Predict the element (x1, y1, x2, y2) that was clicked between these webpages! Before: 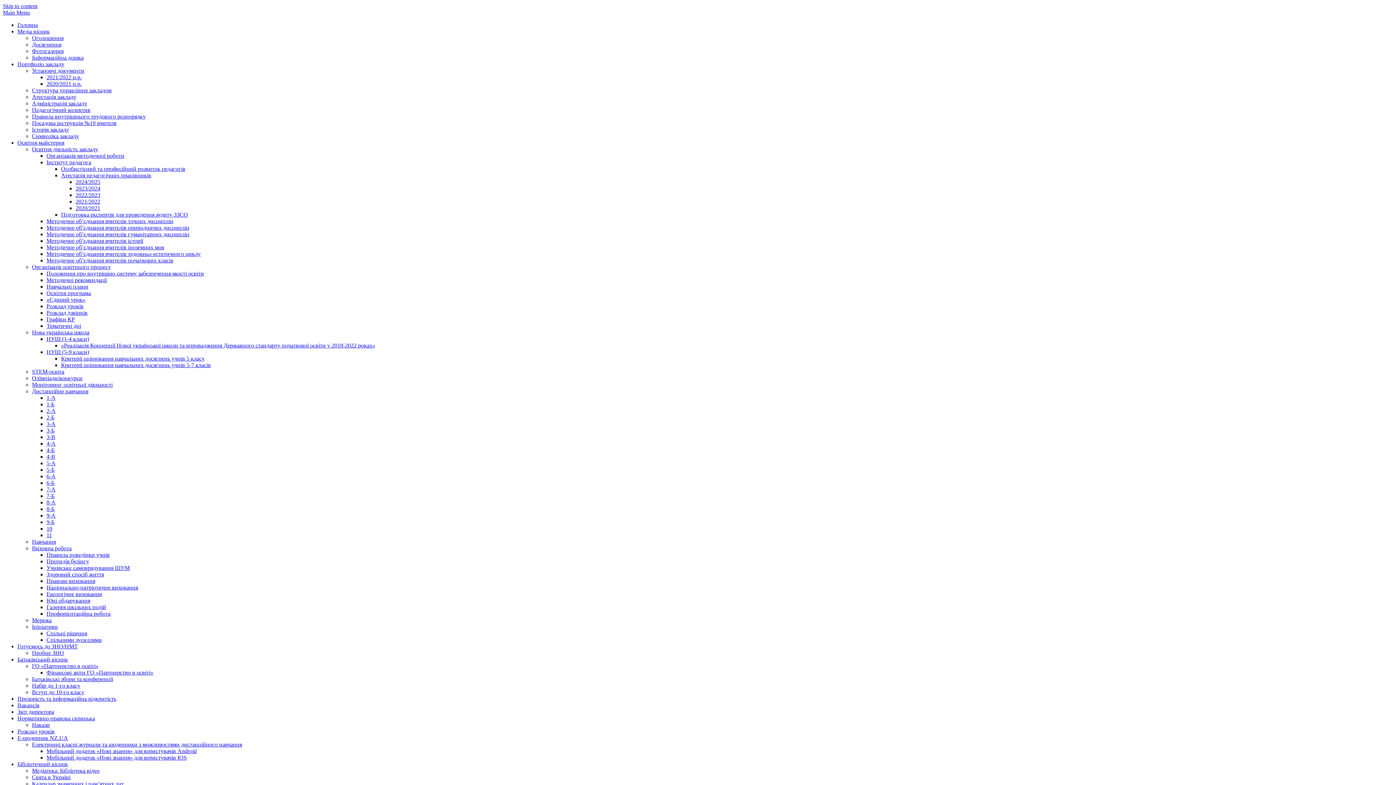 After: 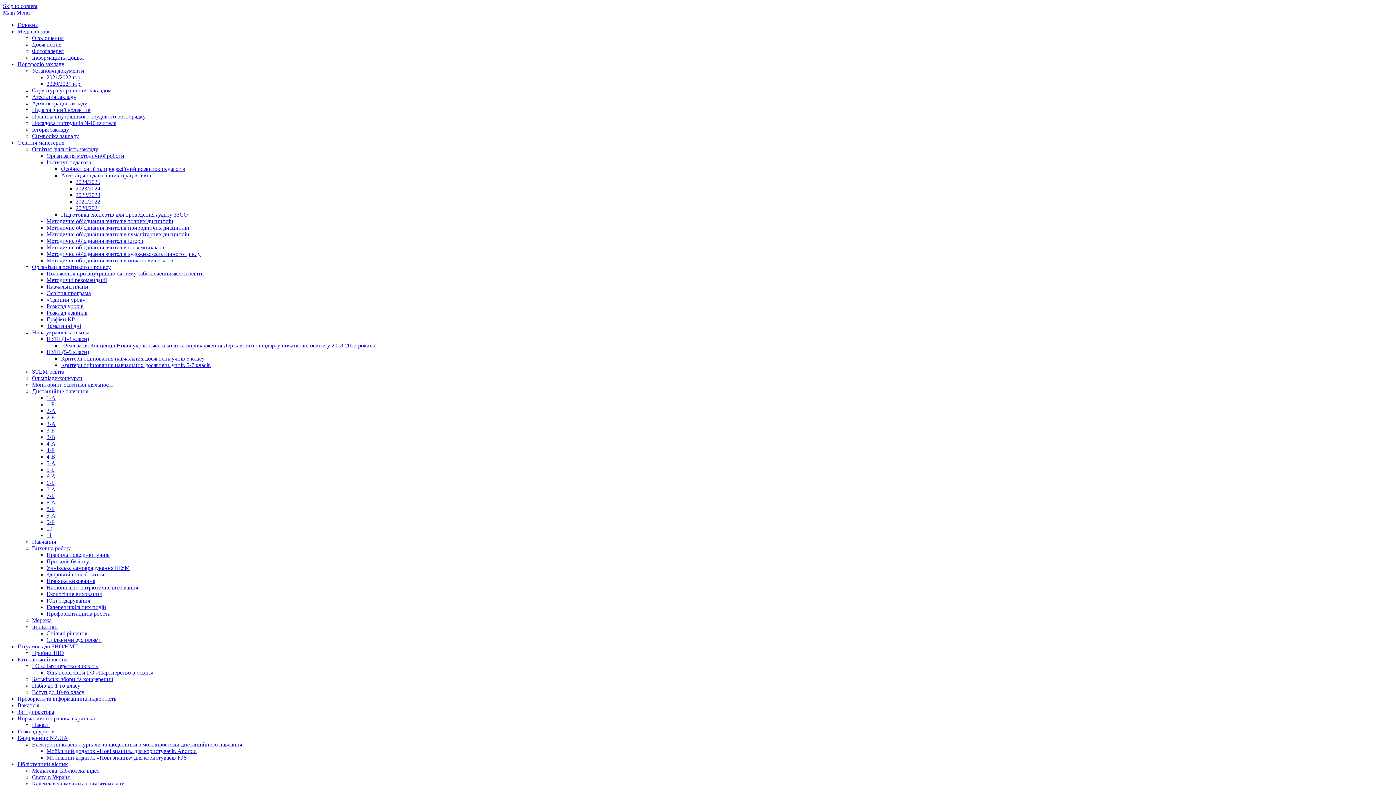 Action: label: Ініціативи bbox: (32, 624, 57, 630)